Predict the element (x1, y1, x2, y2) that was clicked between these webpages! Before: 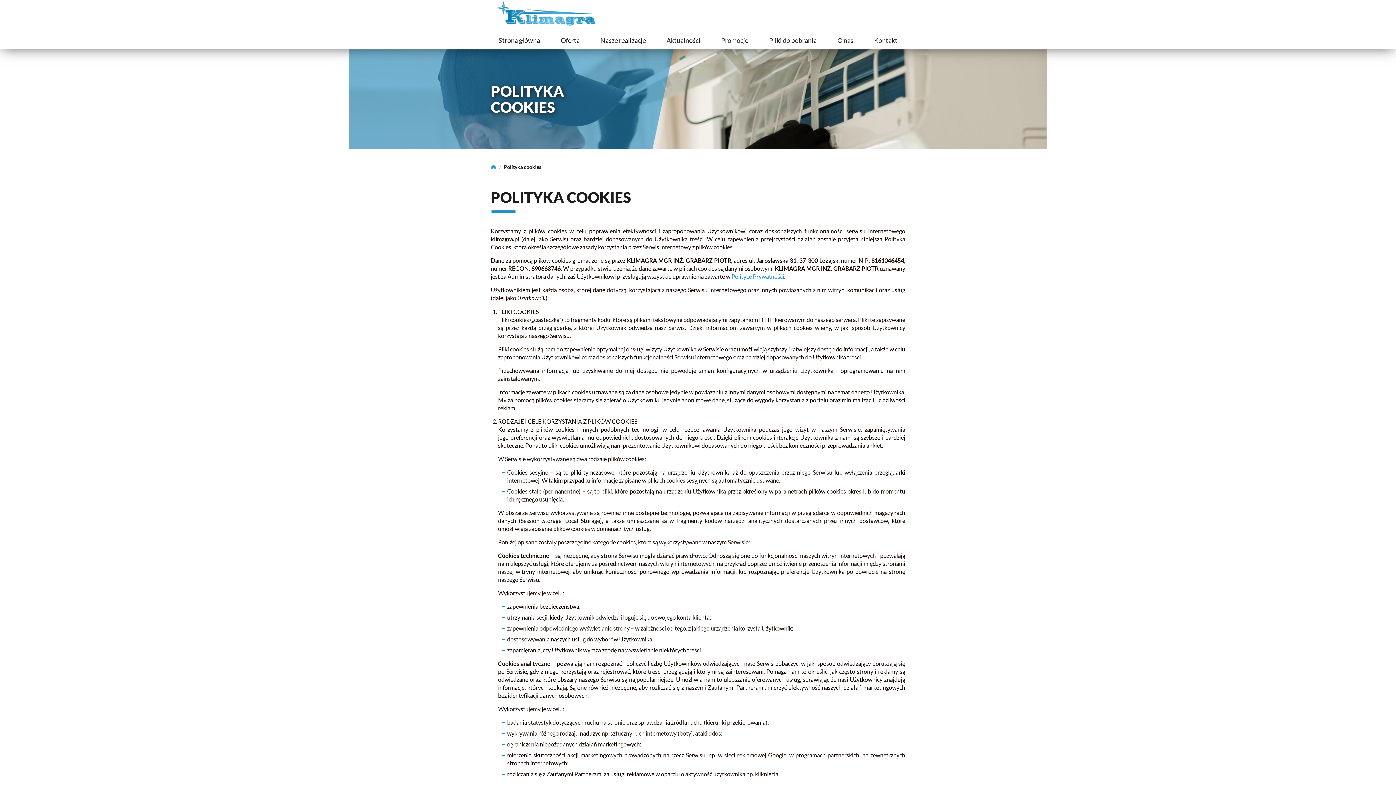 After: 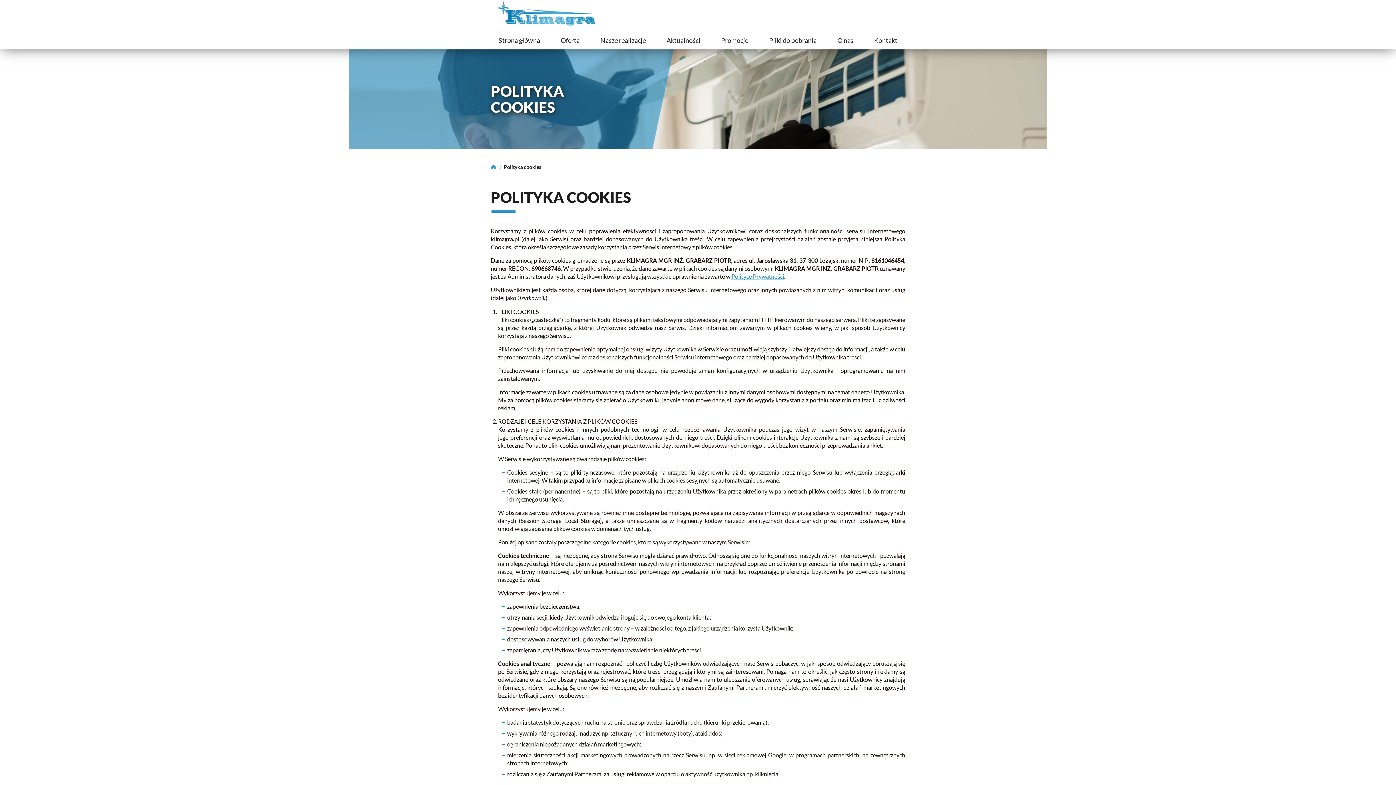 Action: bbox: (731, 273, 784, 280) label: Polityce Prywatności